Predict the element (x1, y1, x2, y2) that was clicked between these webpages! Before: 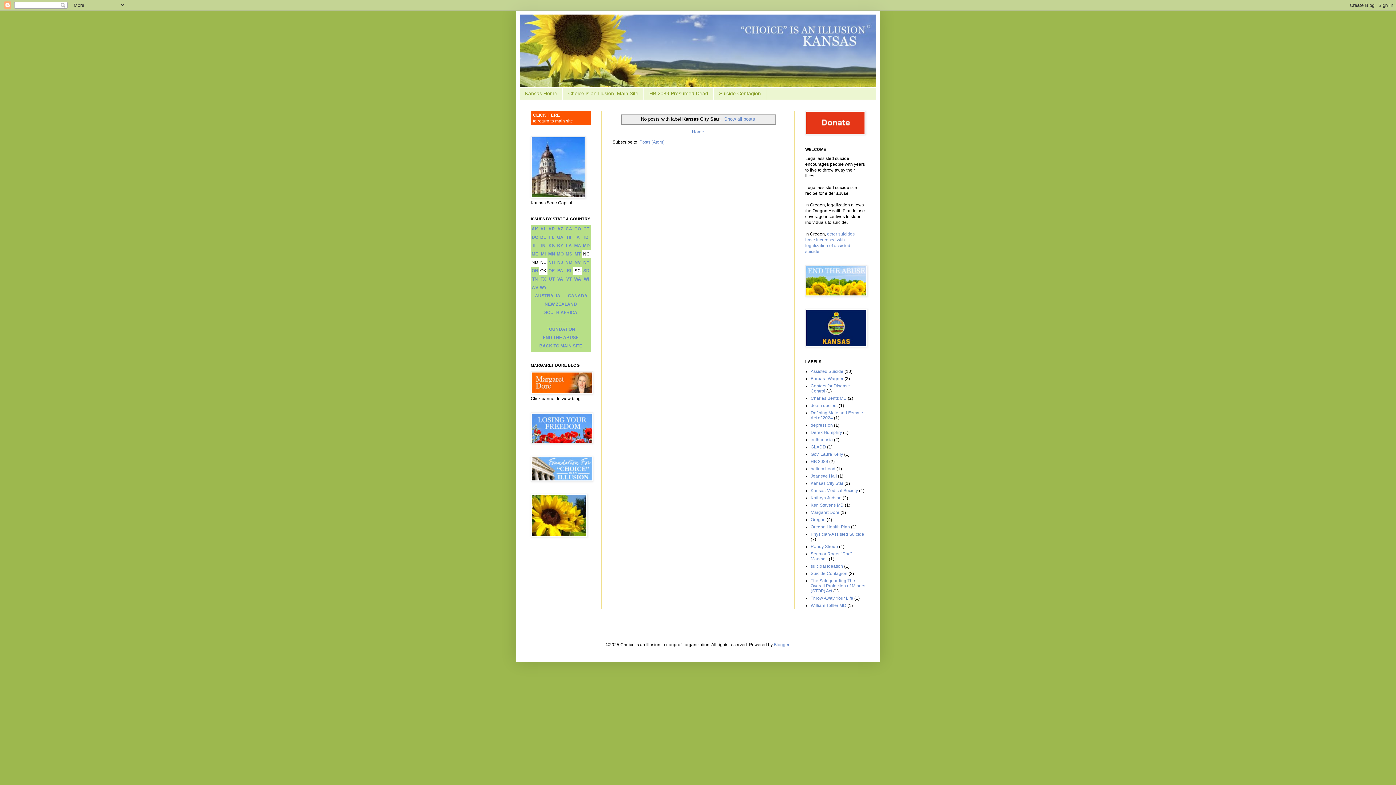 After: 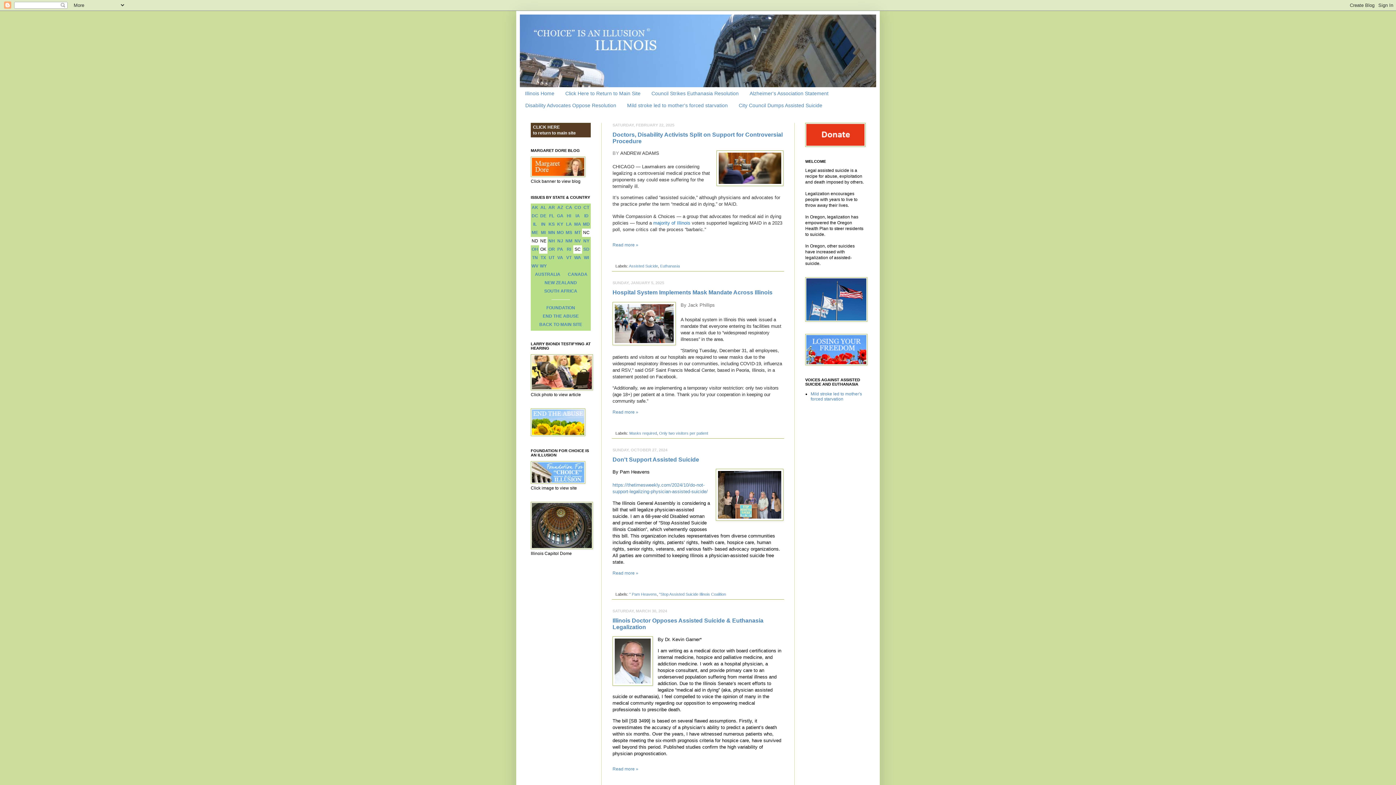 Action: label: IL bbox: (533, 243, 536, 248)